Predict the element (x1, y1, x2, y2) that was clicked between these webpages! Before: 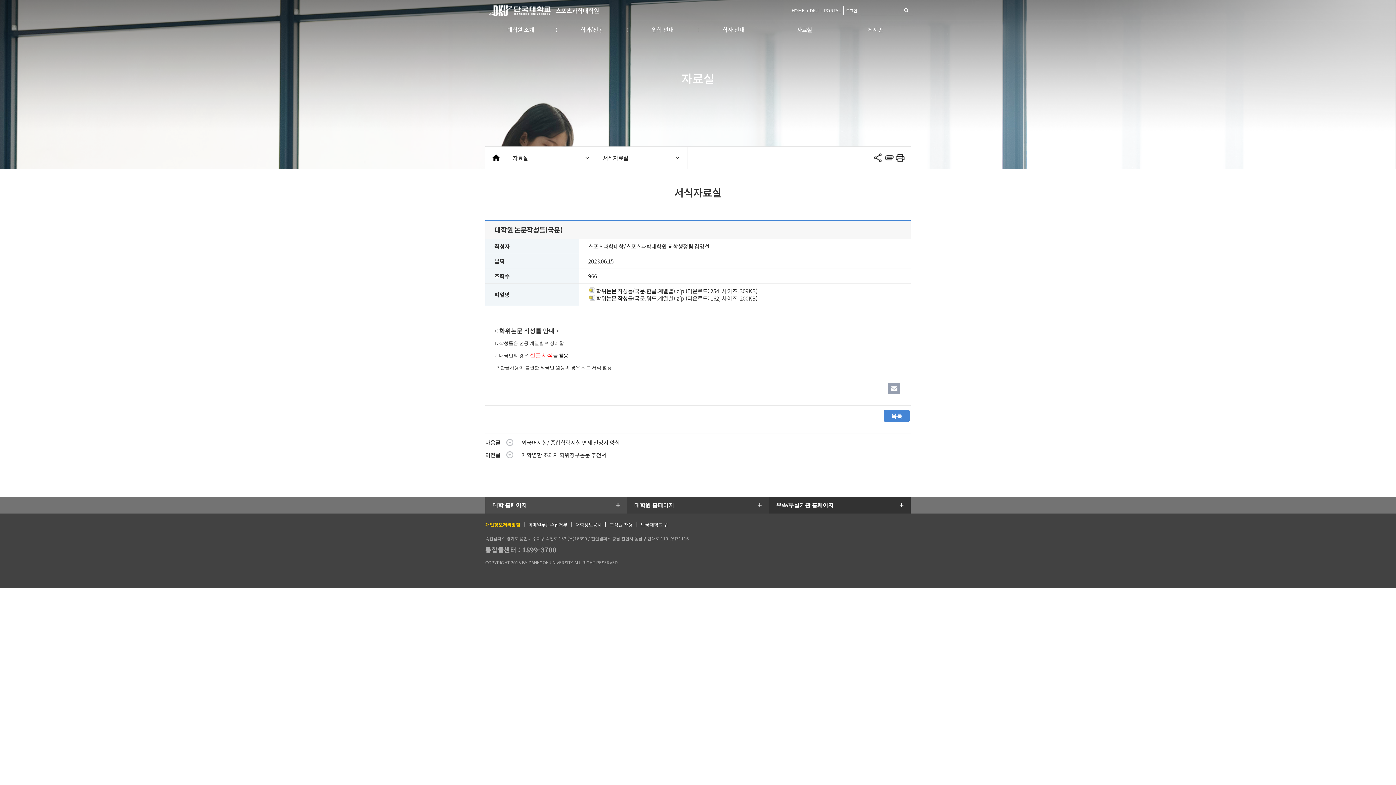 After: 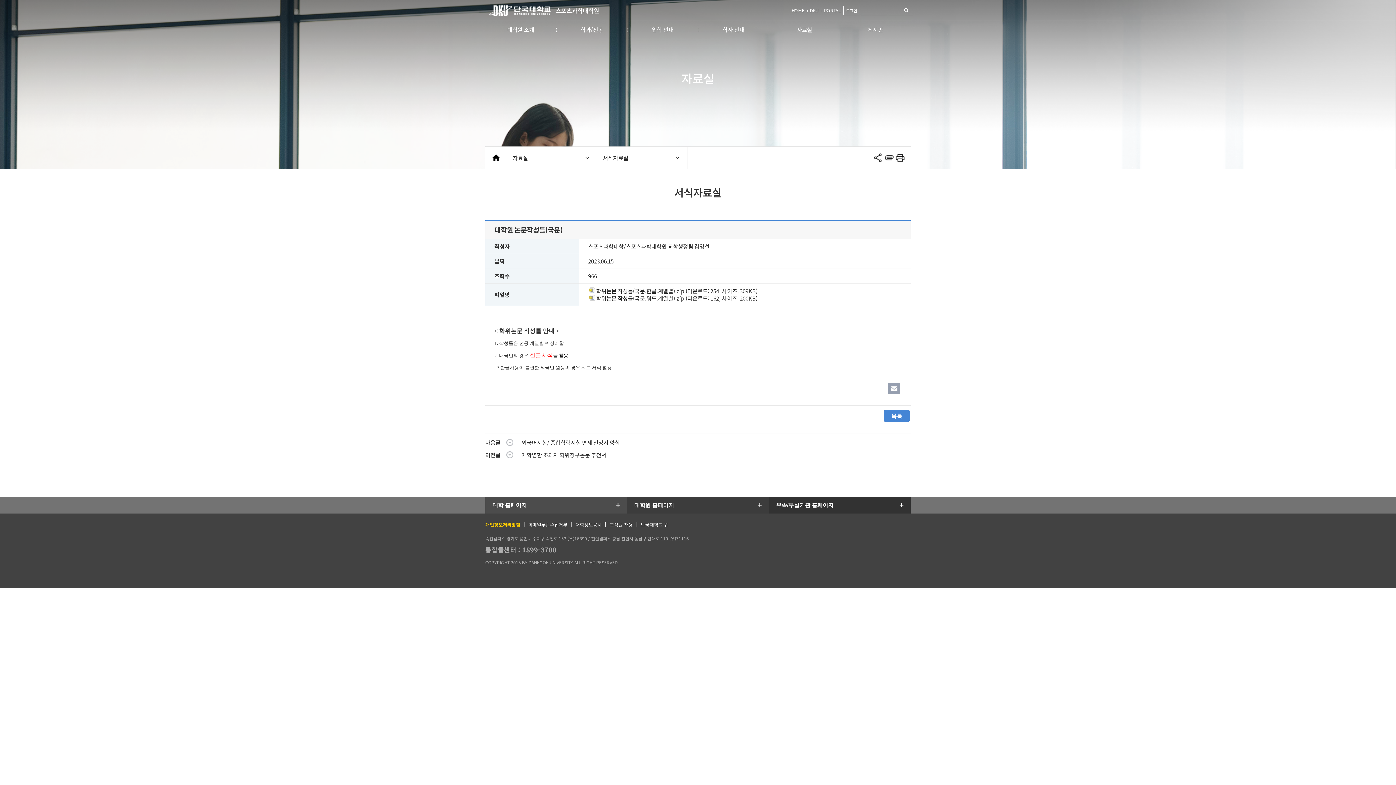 Action: bbox: (596, 287, 684, 294) label: 학위논문 작성틀(국문.한글.계열별).zip